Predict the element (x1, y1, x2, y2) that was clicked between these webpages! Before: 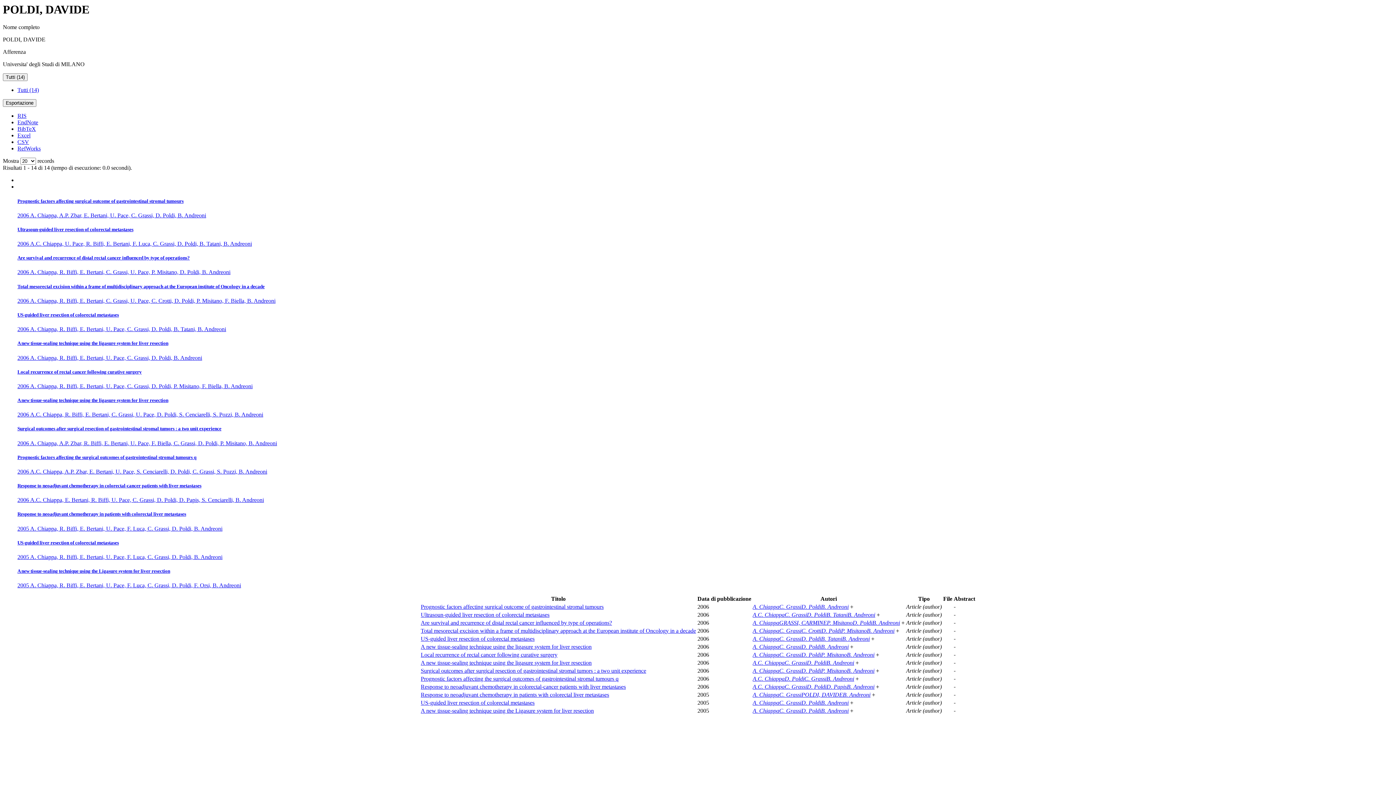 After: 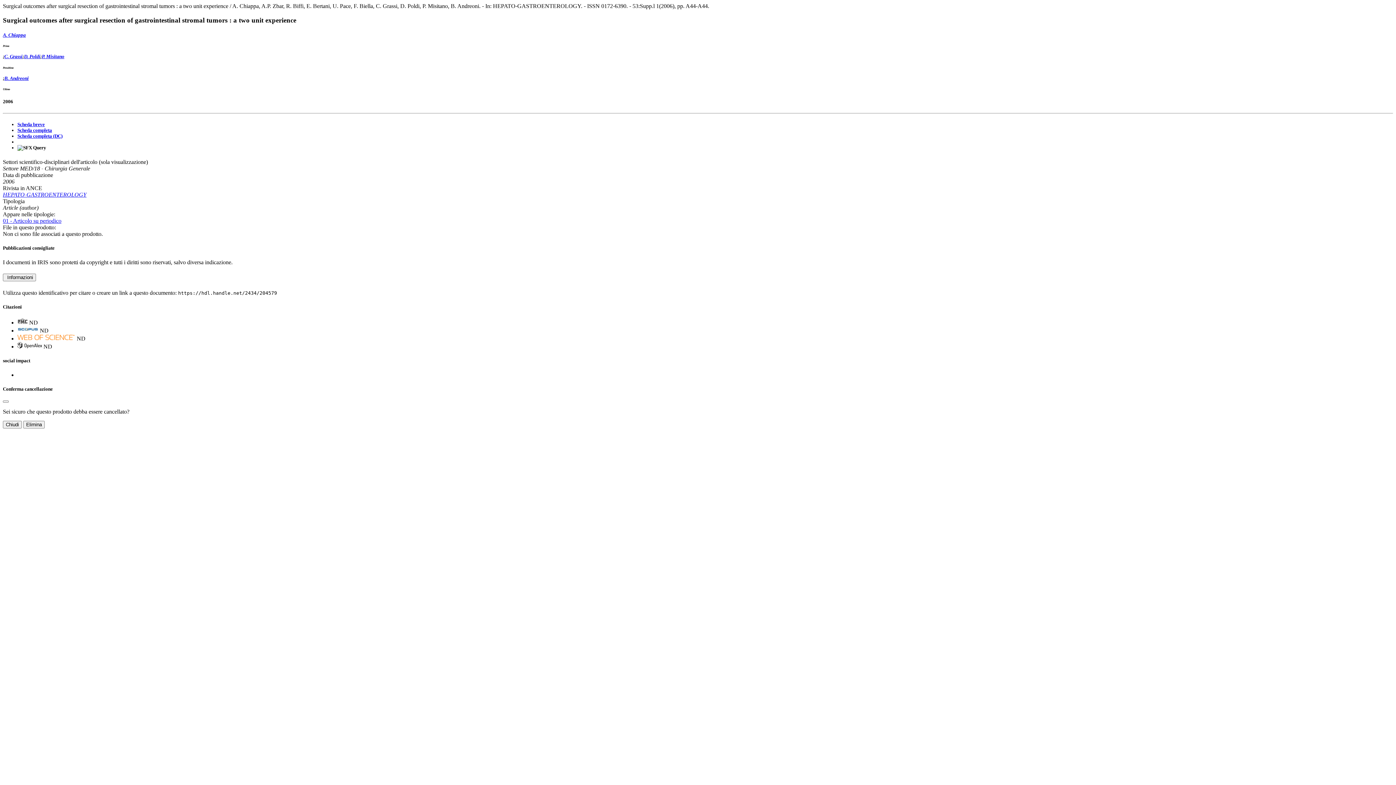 Action: bbox: (17, 426, 1393, 446) label: Surgical outcomes after surgical resection of gastrointestinal stromal tumors : a two unit experience

2006 A. Chiappa, A.P. Zbar, R. Biffi, E. Bertani, U. Pace, F. Biella, C. Grassi, D. Poldi, P. Misitano, B. Andreoni